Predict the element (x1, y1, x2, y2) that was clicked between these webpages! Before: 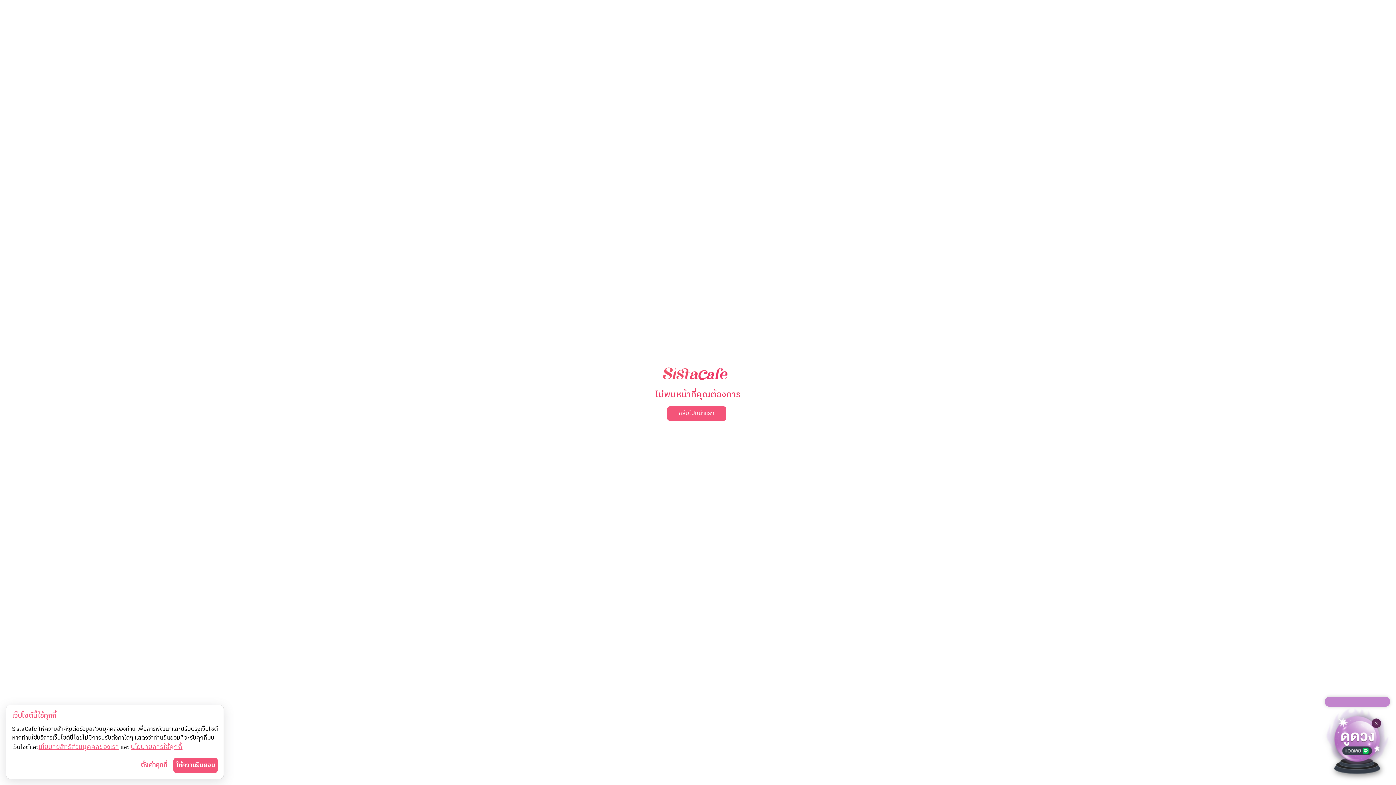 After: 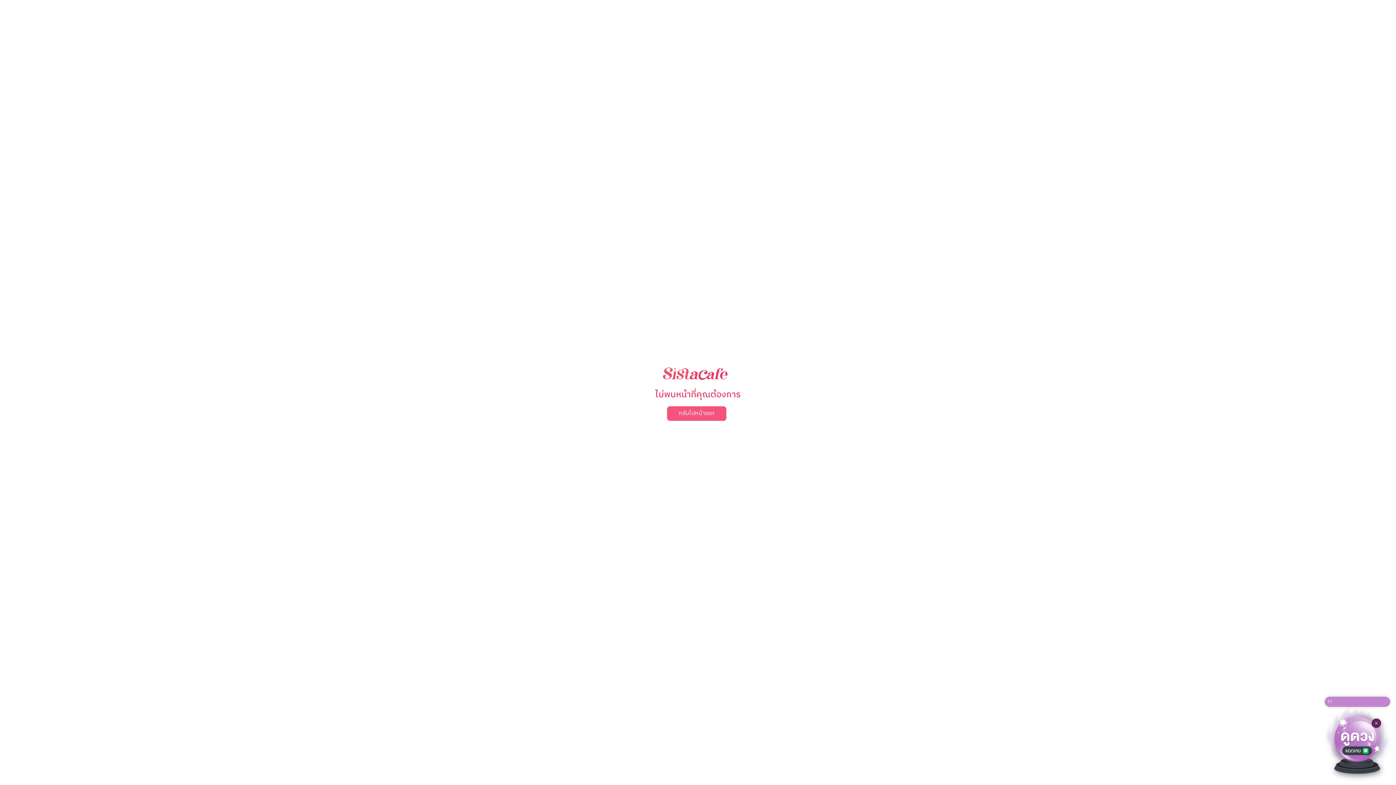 Action: label: ให้ความยินยอม bbox: (173, 758, 217, 773)